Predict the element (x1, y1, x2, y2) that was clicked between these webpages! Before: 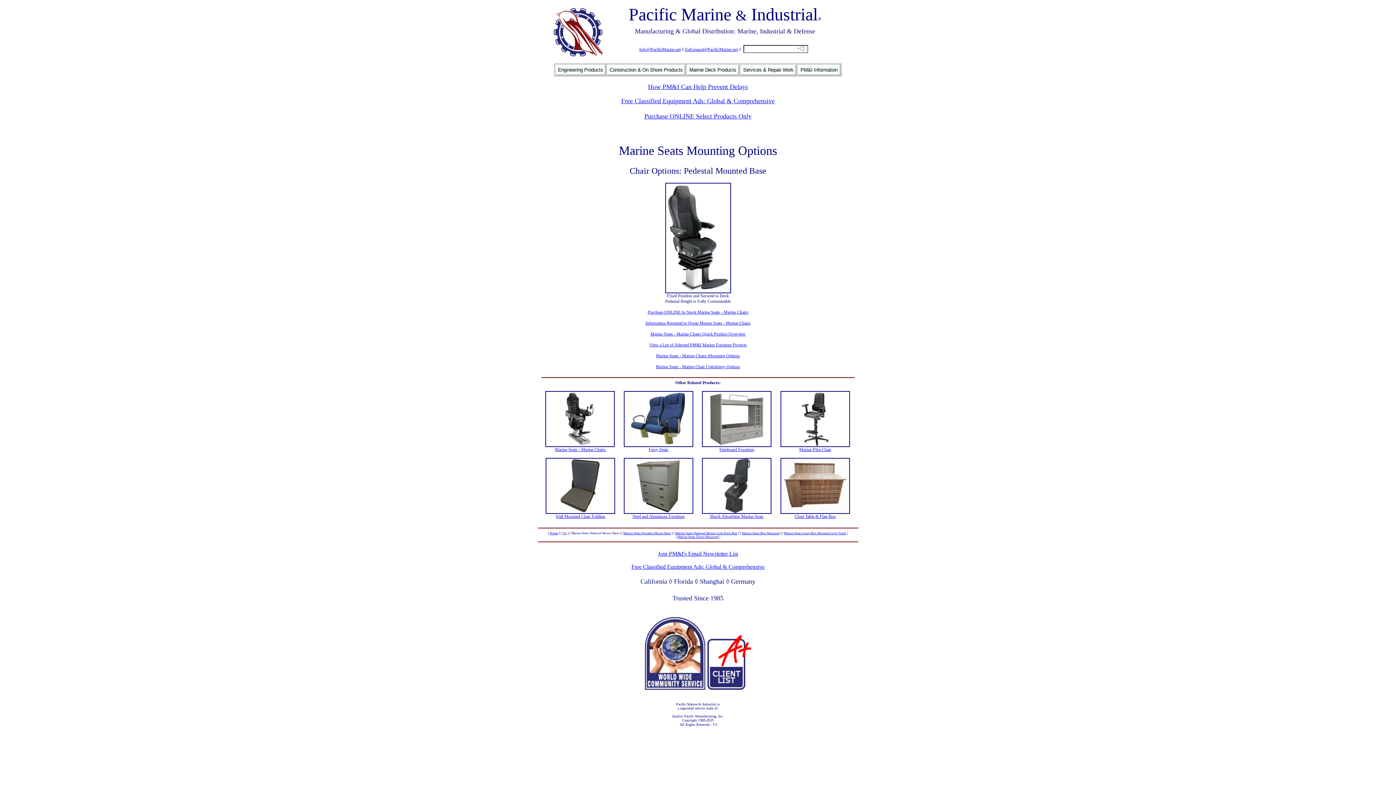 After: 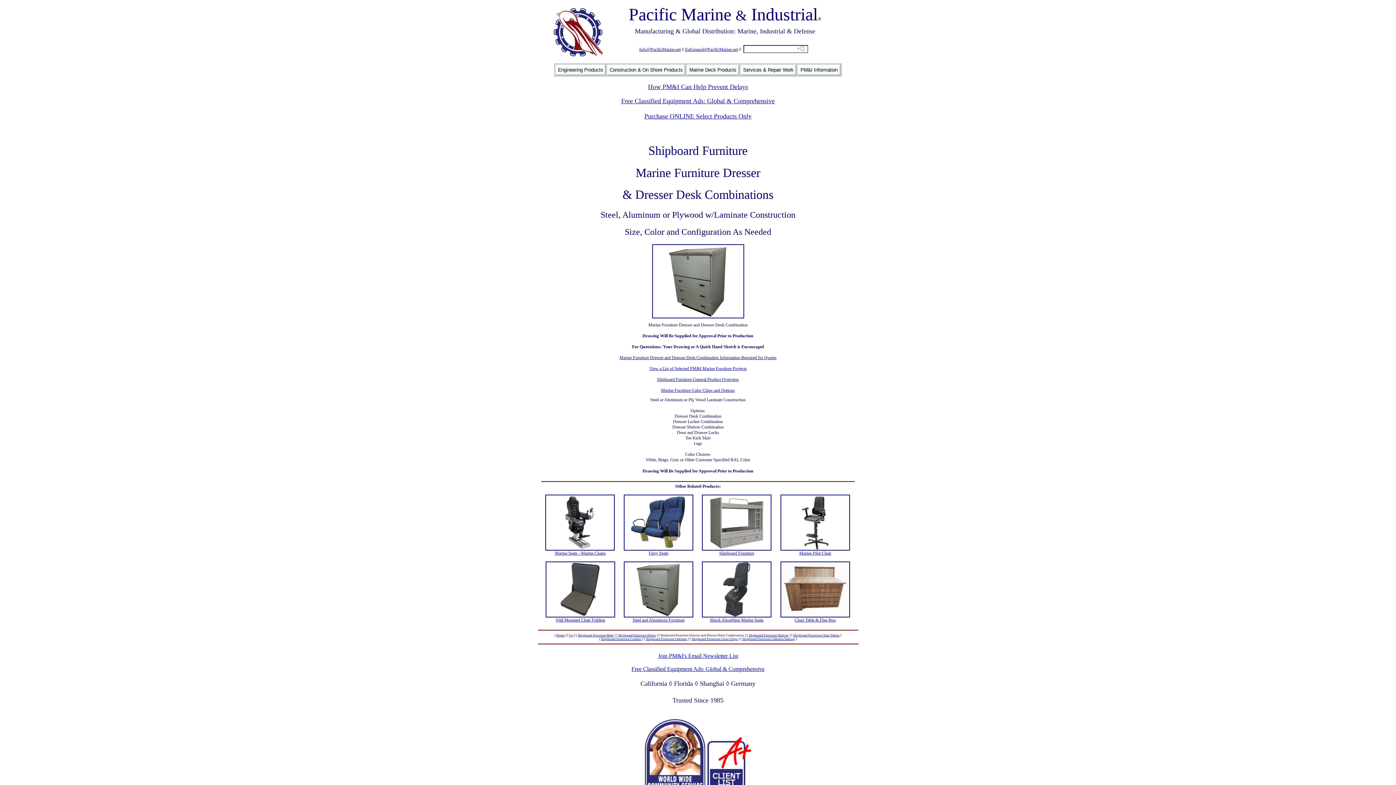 Action: label: Steel and Aluminum Furniture bbox: (632, 514, 684, 519)